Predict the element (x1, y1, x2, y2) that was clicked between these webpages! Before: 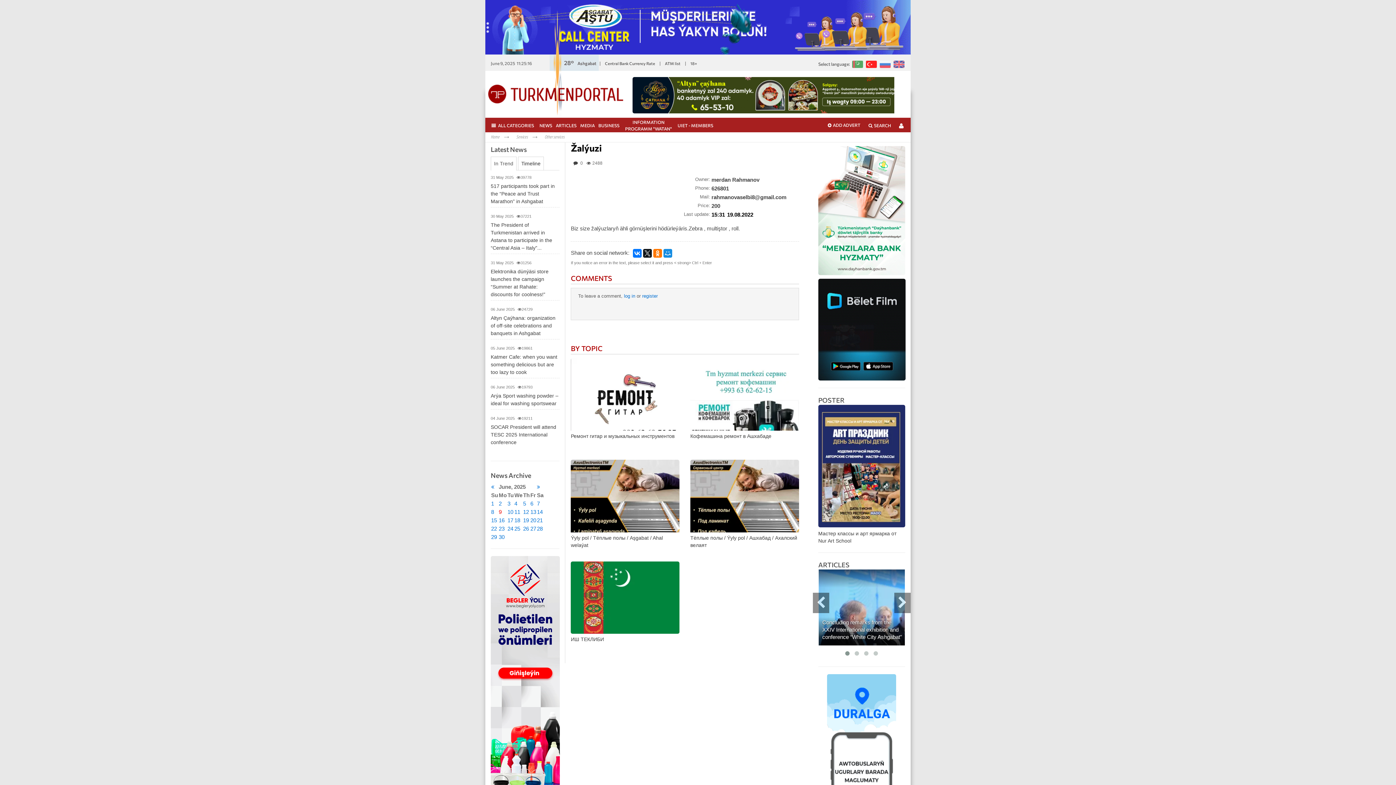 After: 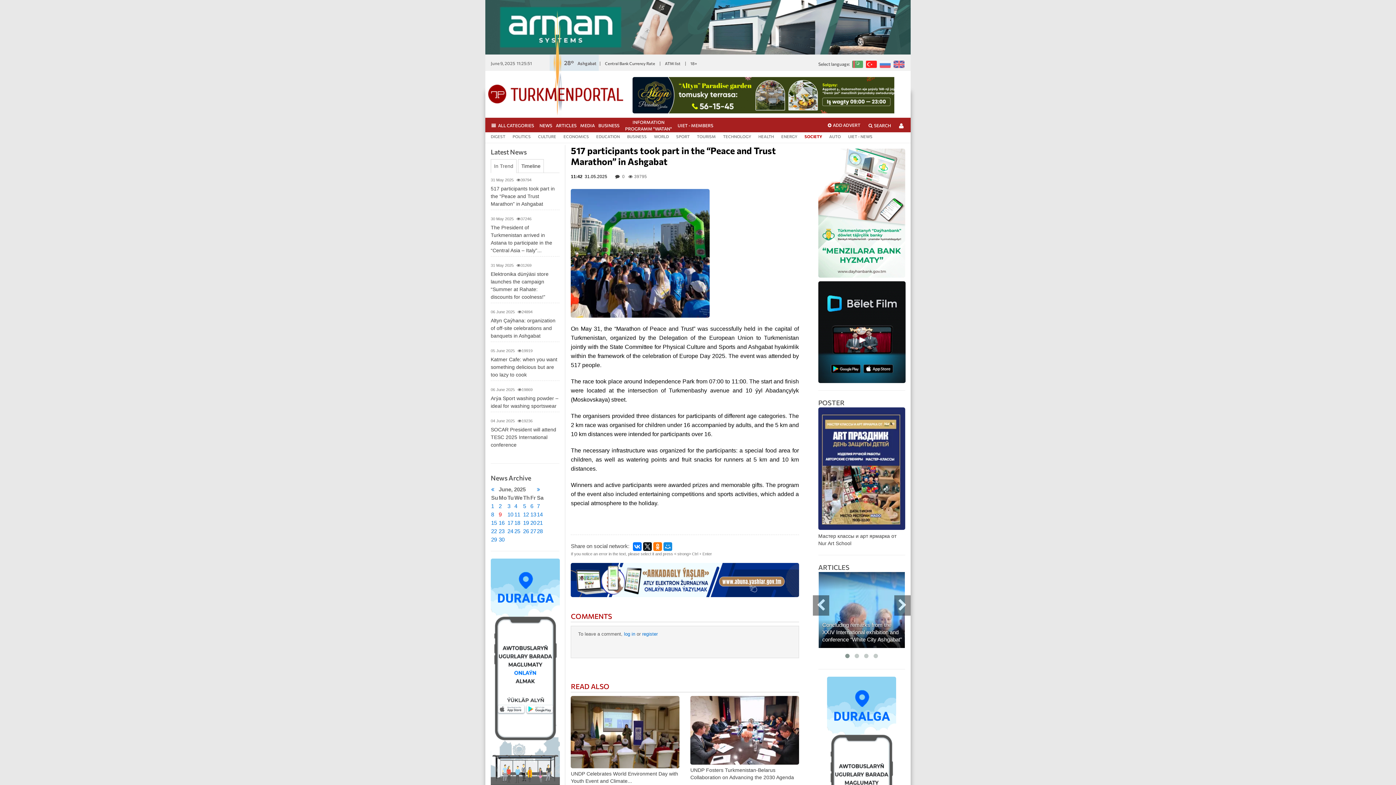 Action: bbox: (490, 182, 559, 205) label: 517 participants took part in the “Peace and Trust Marathon” in Ashgabat